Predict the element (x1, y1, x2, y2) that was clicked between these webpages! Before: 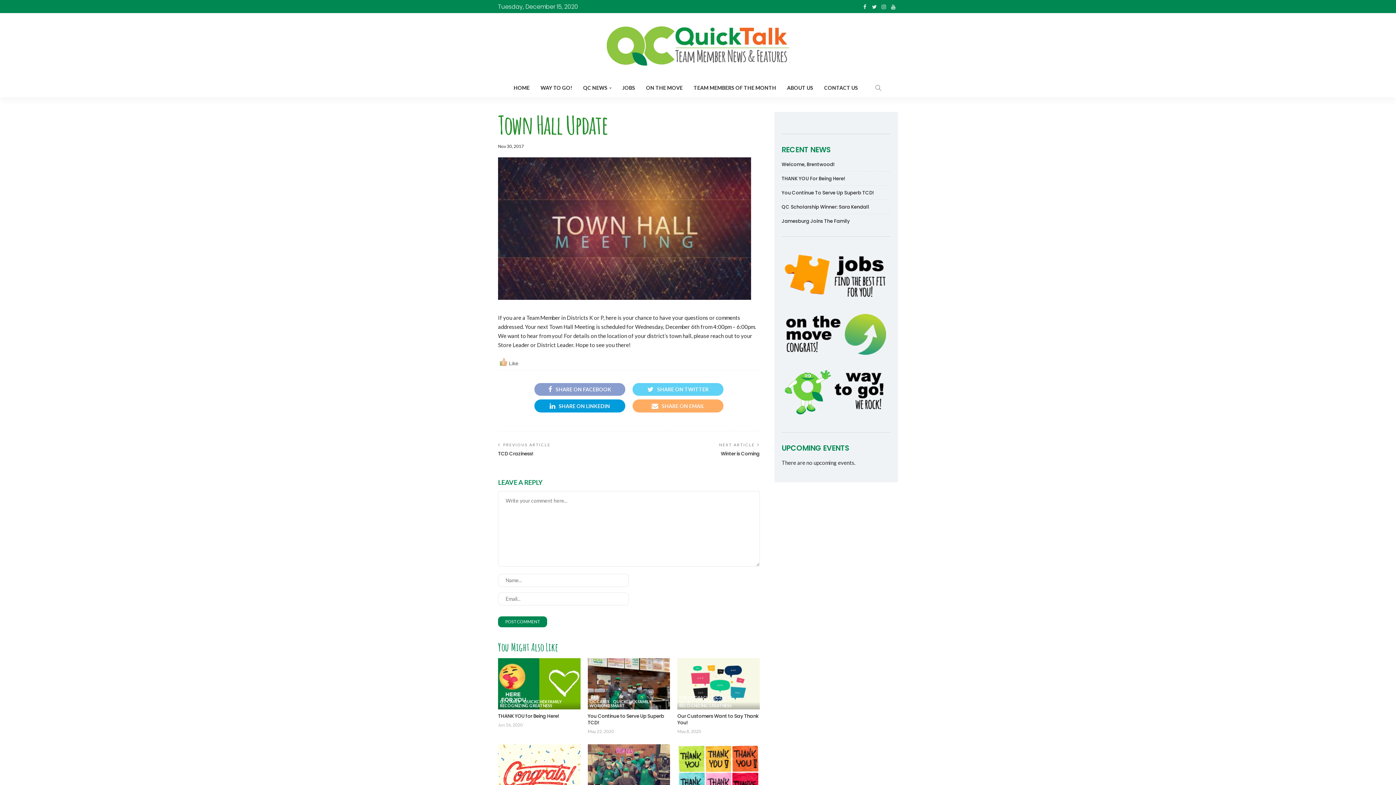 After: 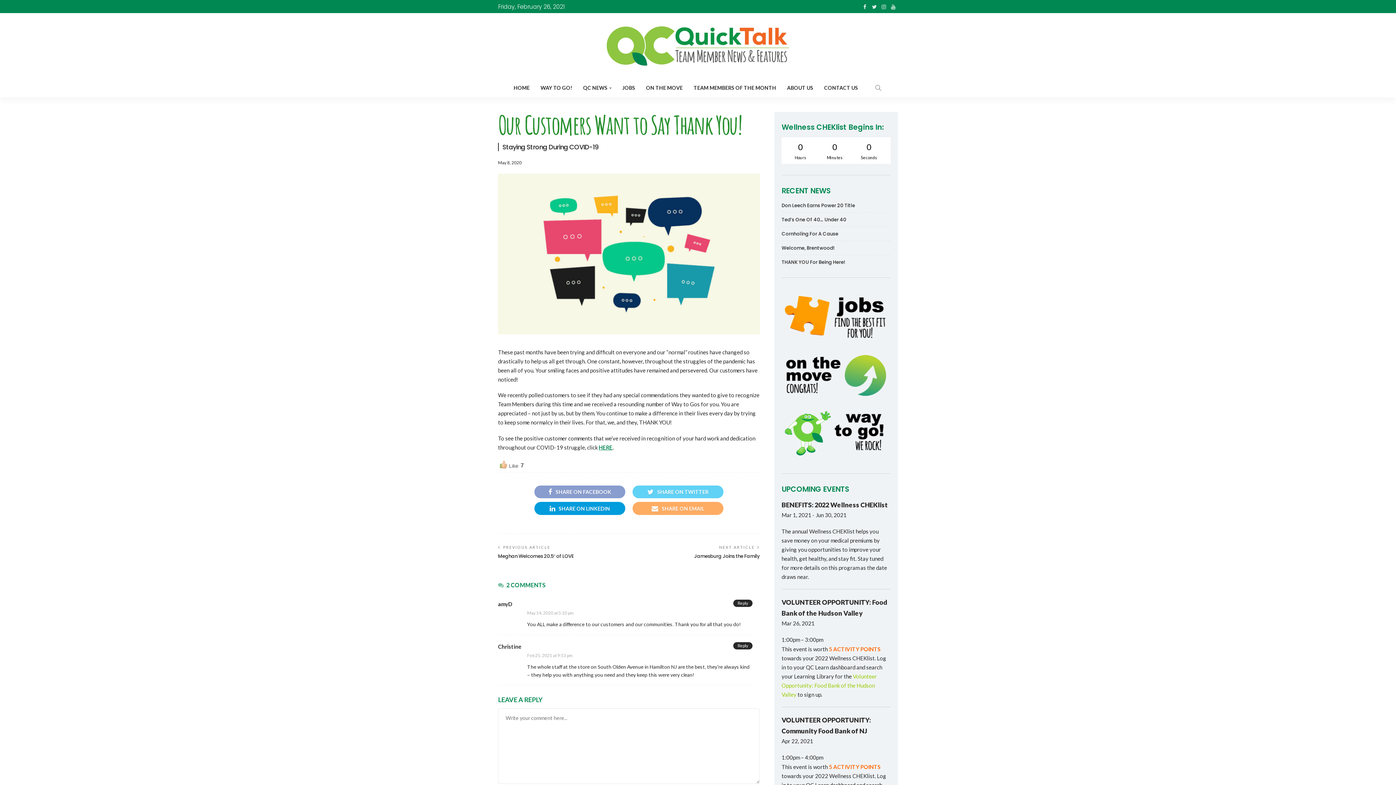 Action: bbox: (677, 713, 758, 726) label: Our Customers Want to Say Thank You!